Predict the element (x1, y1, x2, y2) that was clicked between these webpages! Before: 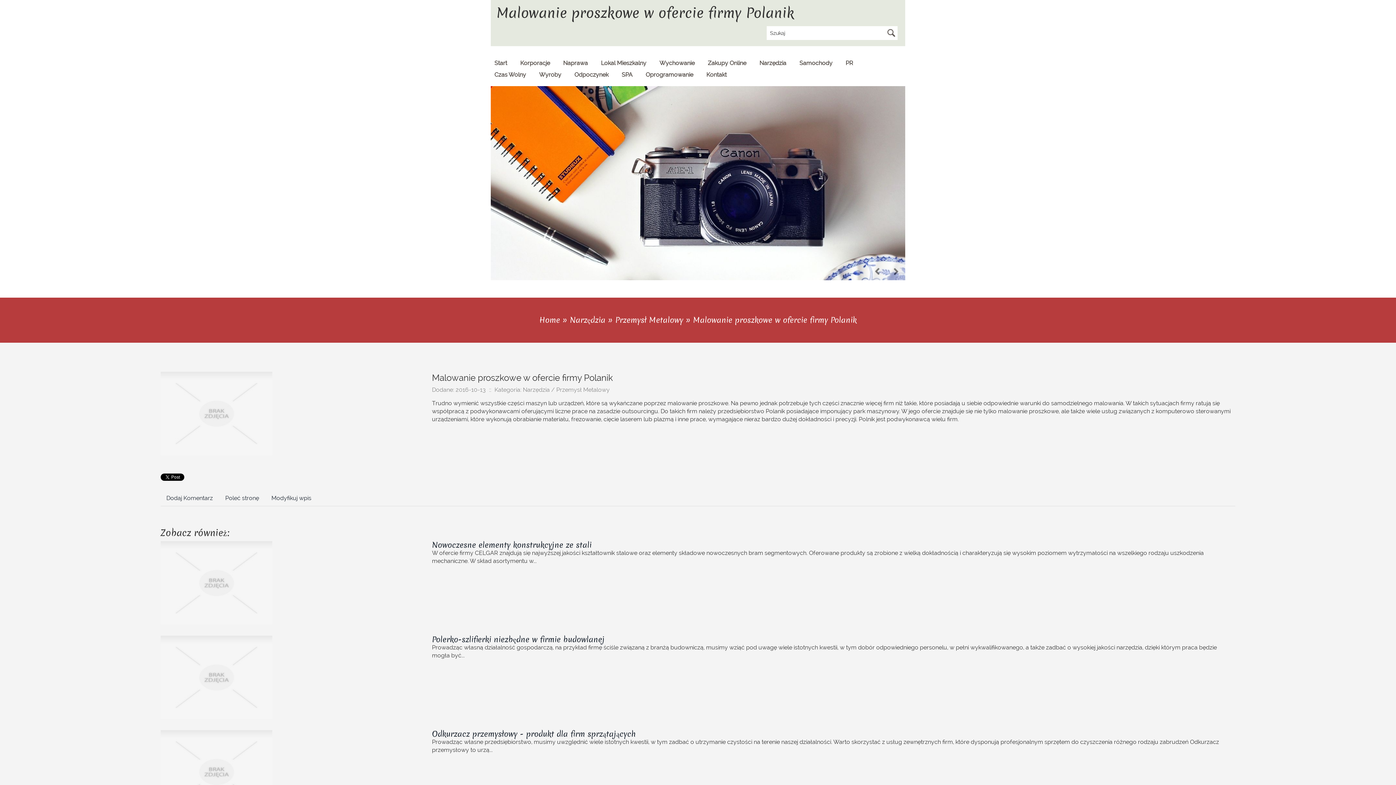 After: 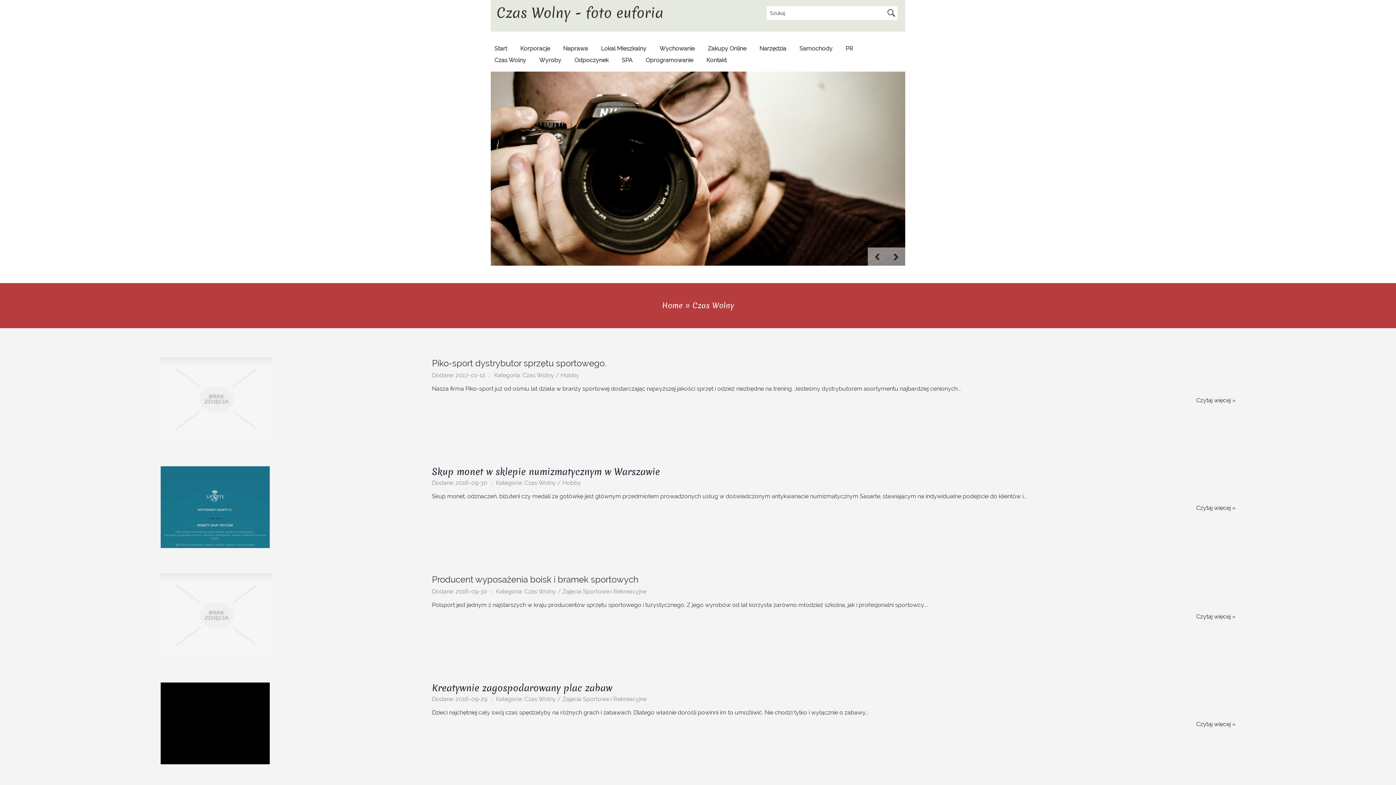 Action: bbox: (490, 69, 529, 80) label: Czas Wolny